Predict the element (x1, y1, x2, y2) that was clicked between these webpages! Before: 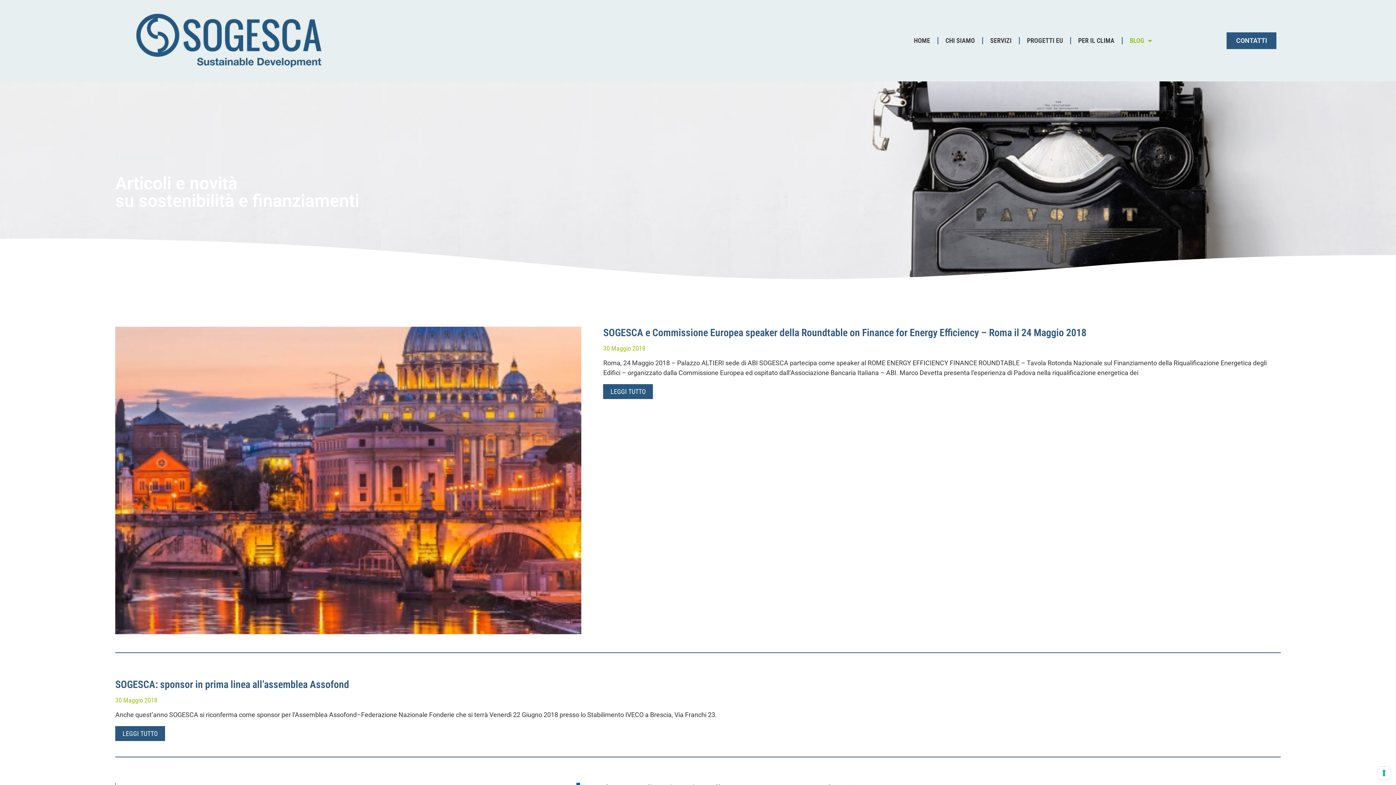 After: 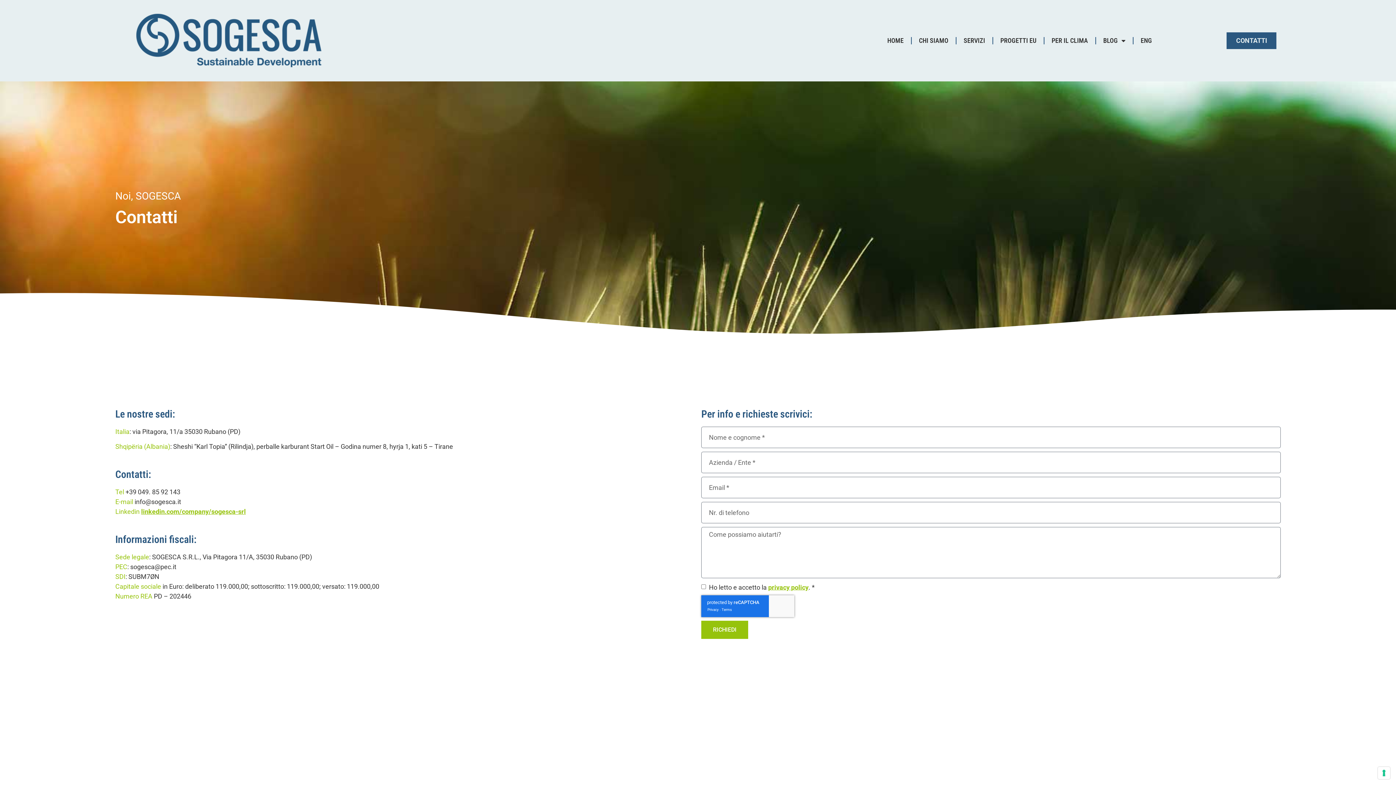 Action: label: CONTATTI bbox: (1227, 32, 1276, 49)